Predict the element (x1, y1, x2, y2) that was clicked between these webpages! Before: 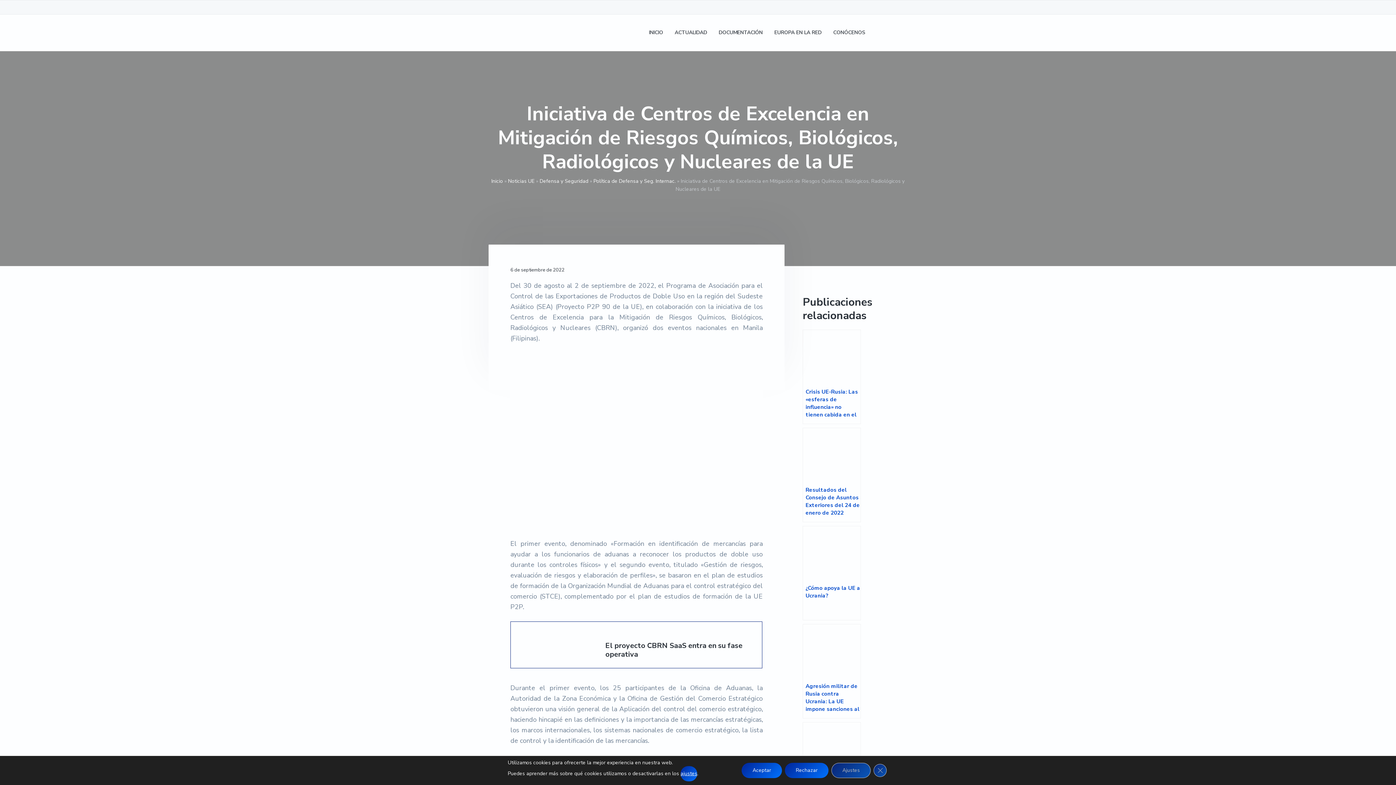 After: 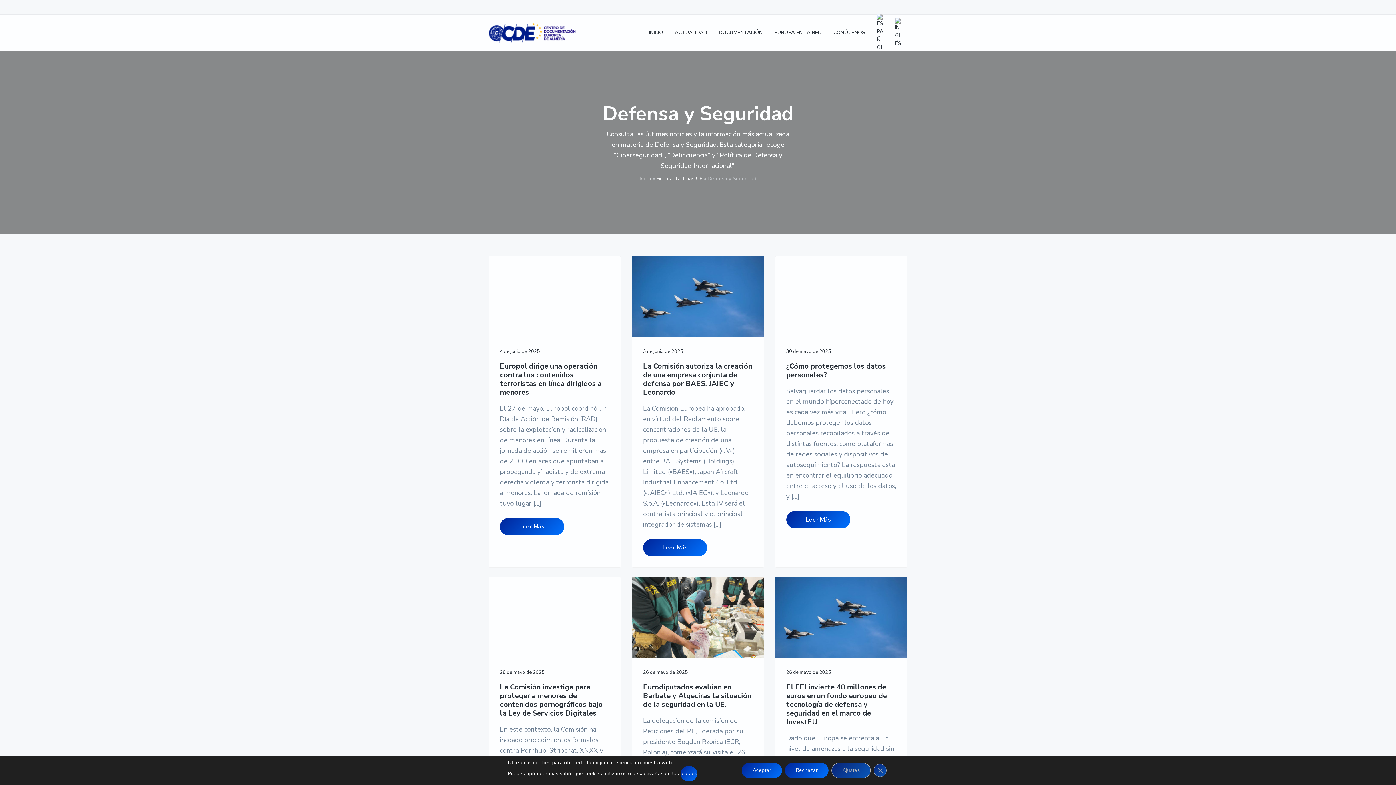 Action: bbox: (539, 177, 588, 184) label: Defensa y Seguridad